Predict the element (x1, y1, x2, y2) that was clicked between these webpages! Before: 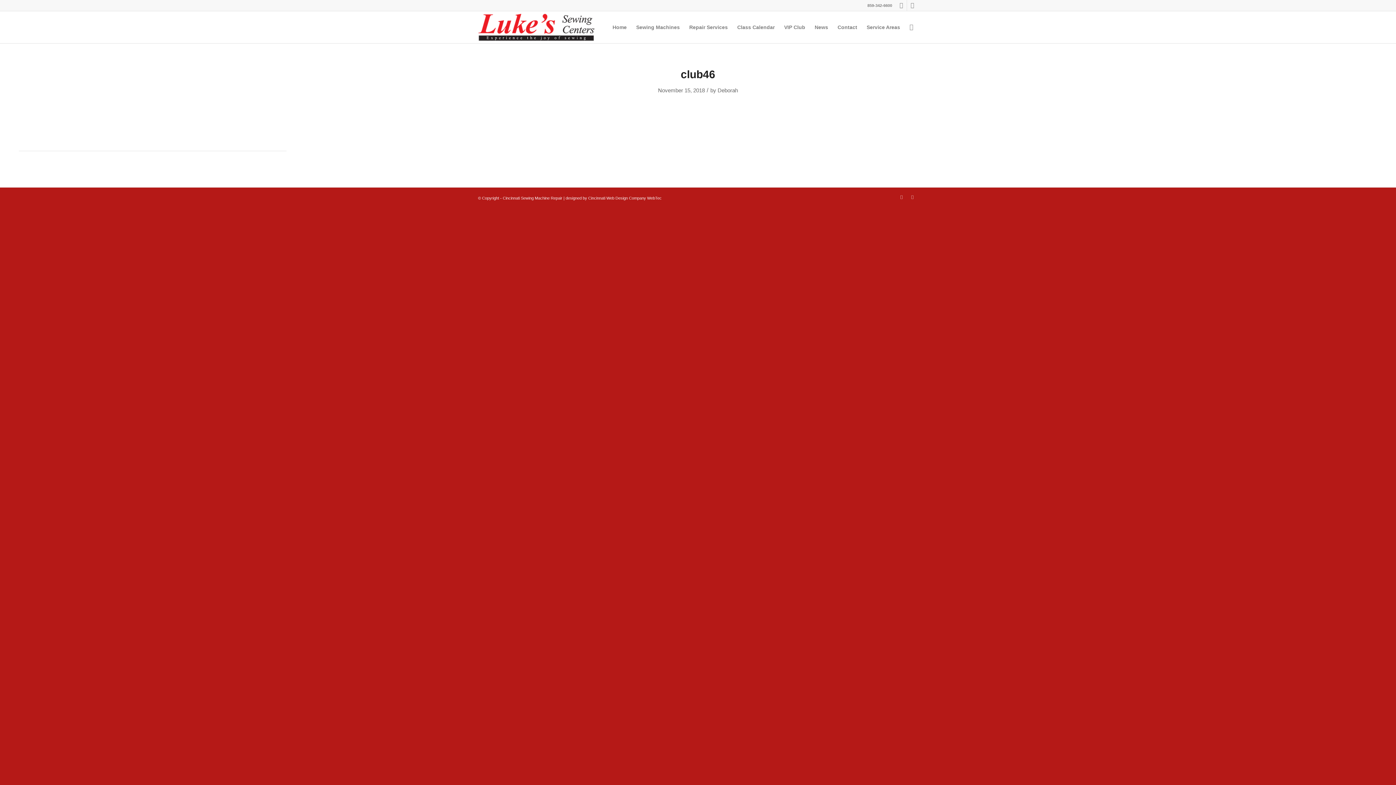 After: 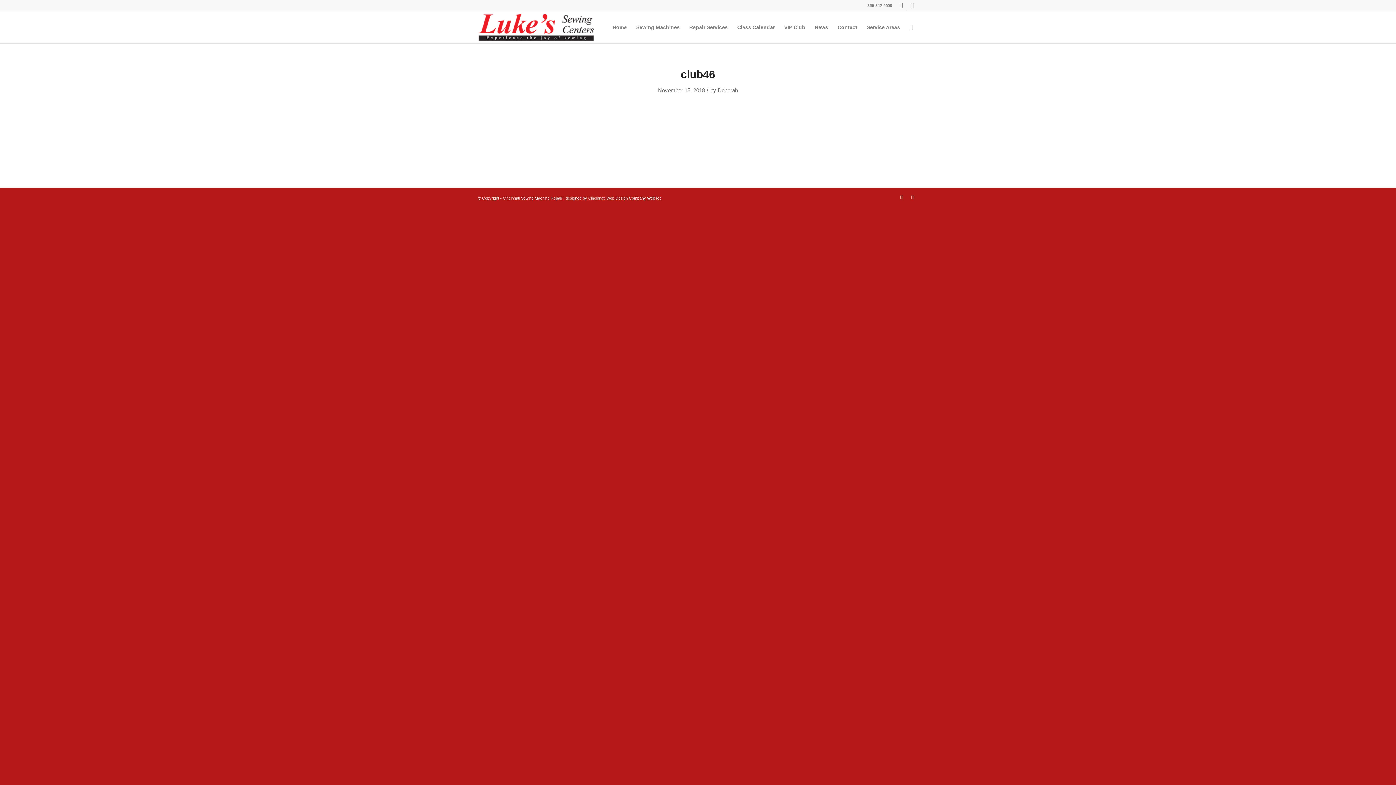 Action: label: Cincinnati Web Design bbox: (588, 196, 628, 200)